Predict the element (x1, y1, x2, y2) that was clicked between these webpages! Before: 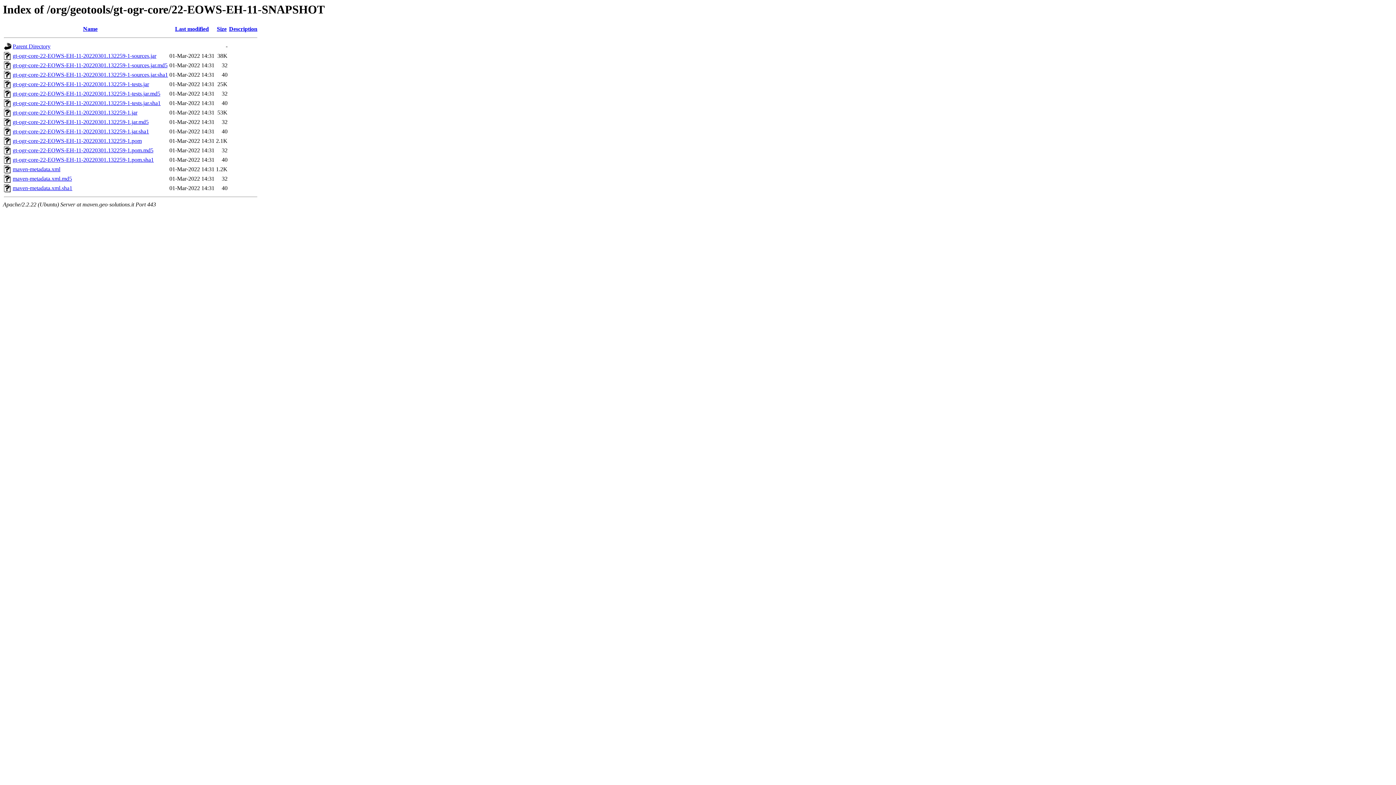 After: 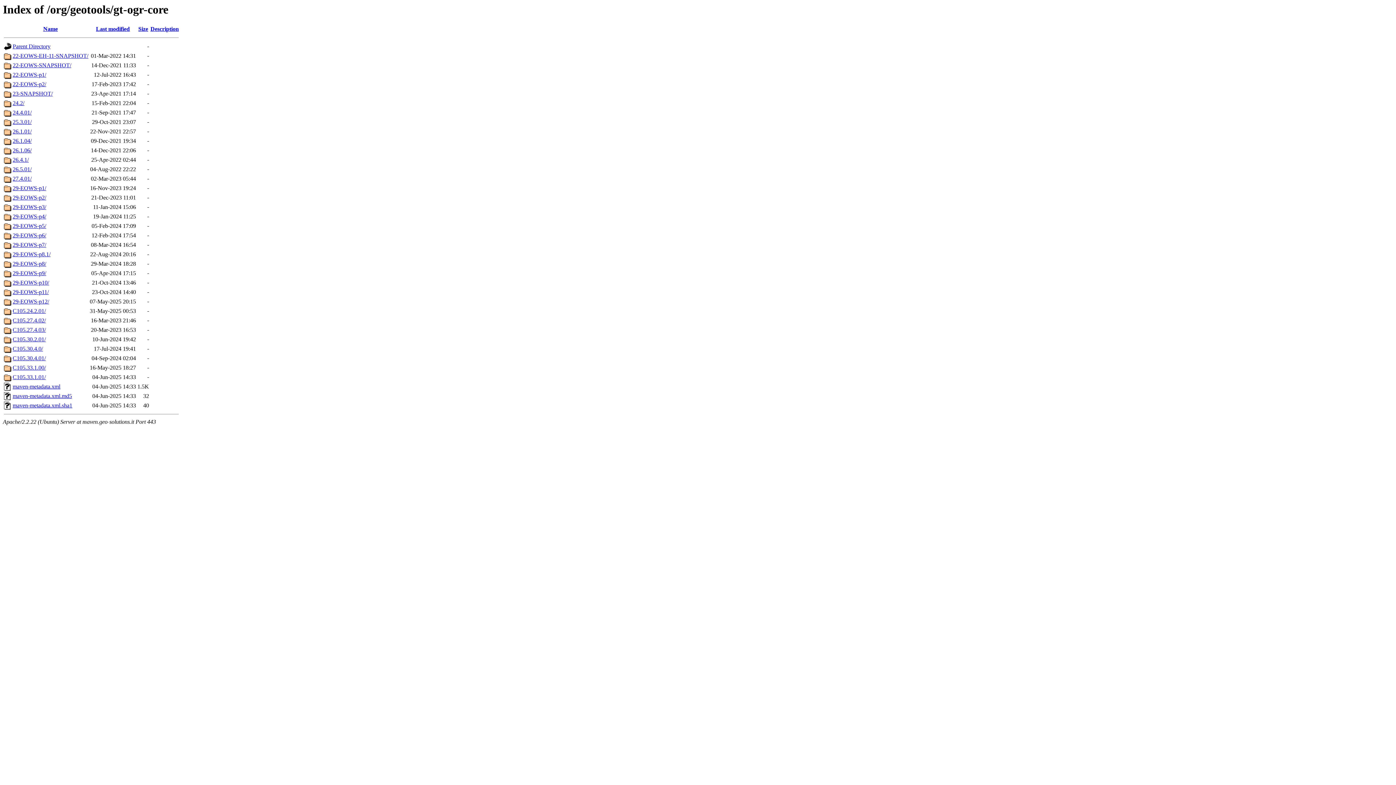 Action: bbox: (12, 43, 50, 49) label: Parent Directory